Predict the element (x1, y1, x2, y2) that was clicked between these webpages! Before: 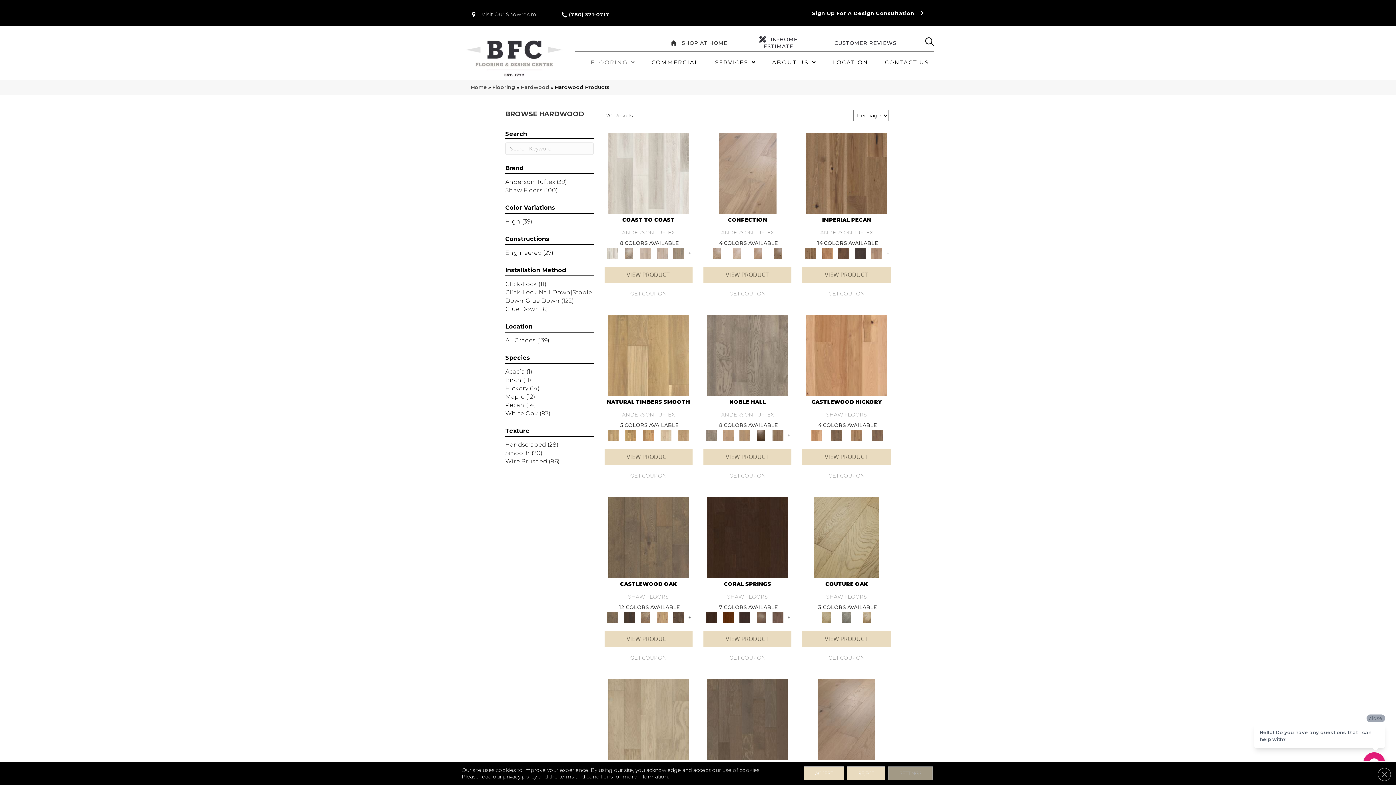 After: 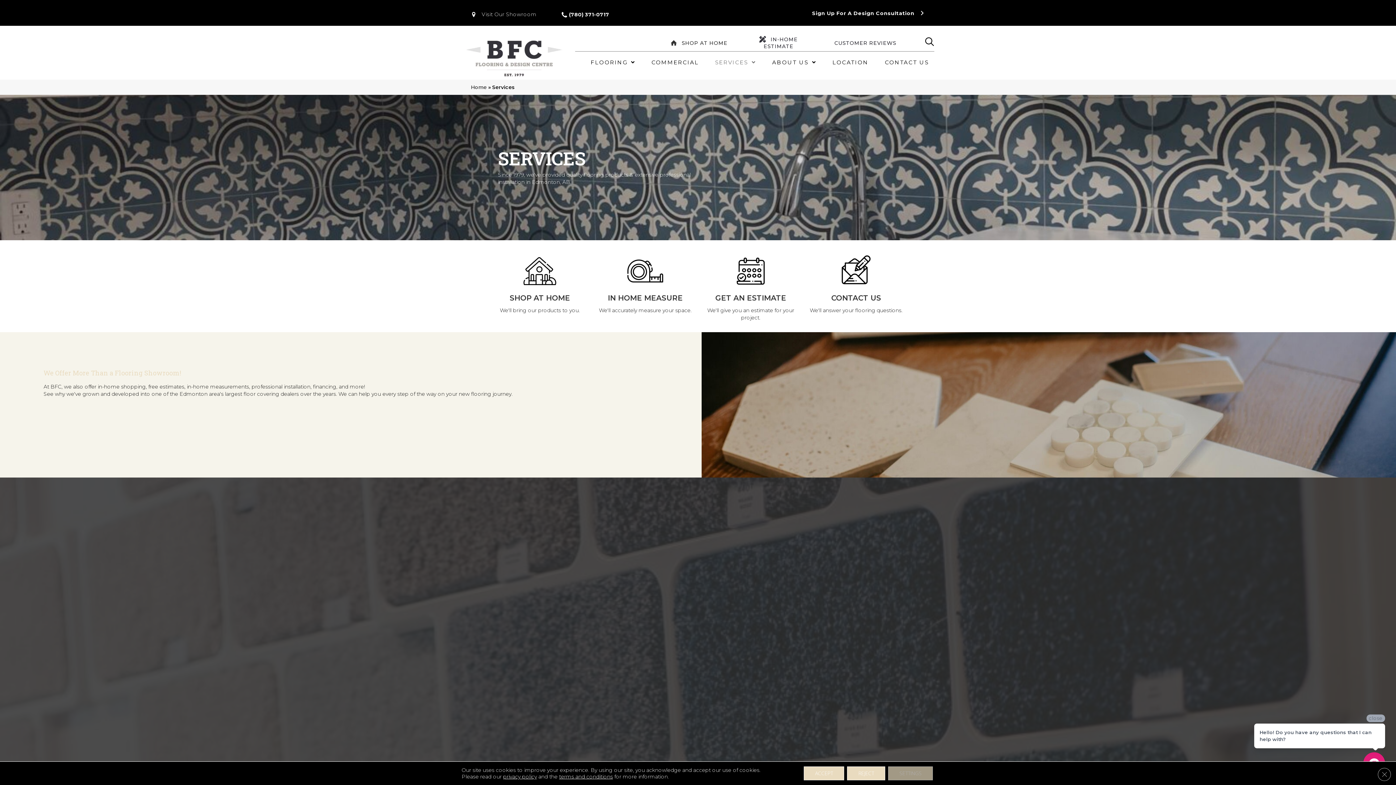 Action: bbox: (709, 55, 756, 68) label: SERVICES